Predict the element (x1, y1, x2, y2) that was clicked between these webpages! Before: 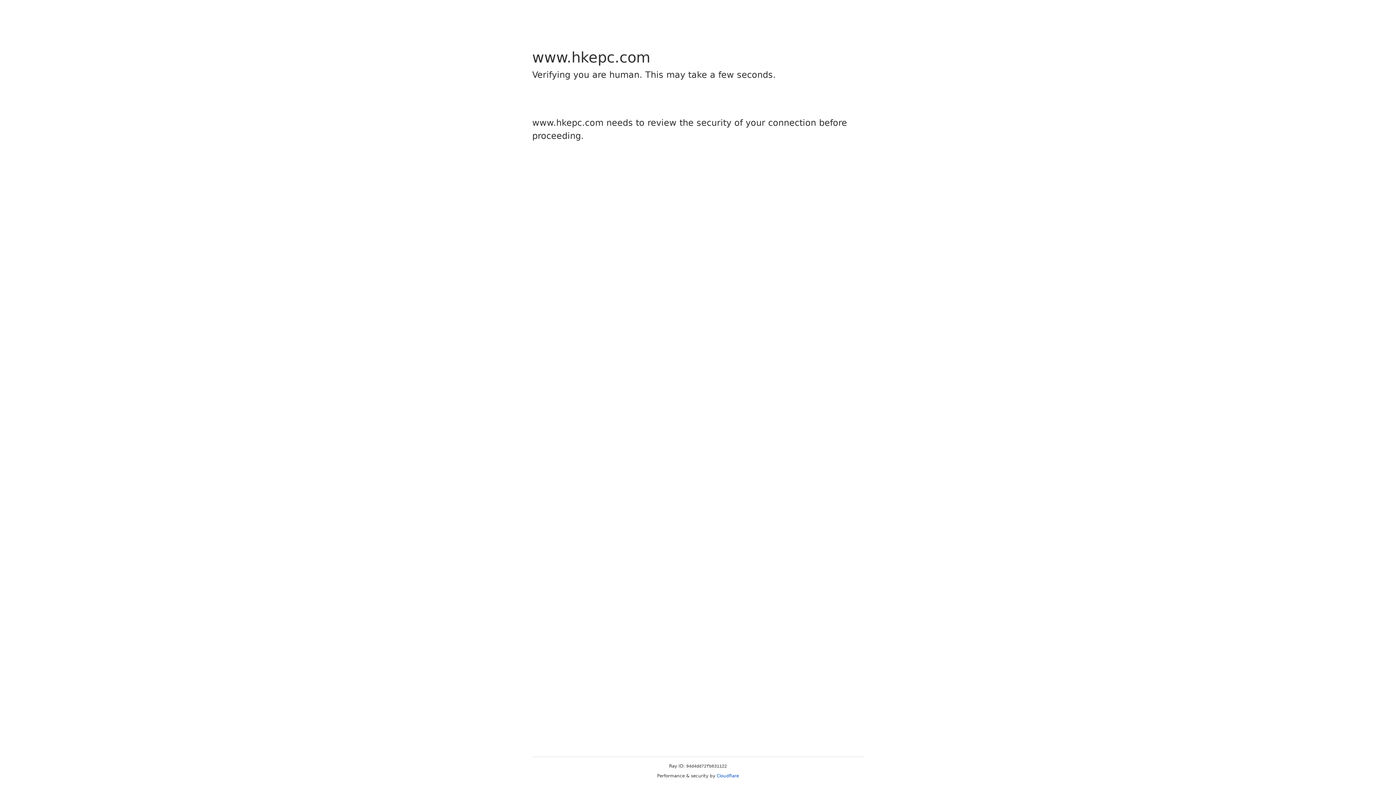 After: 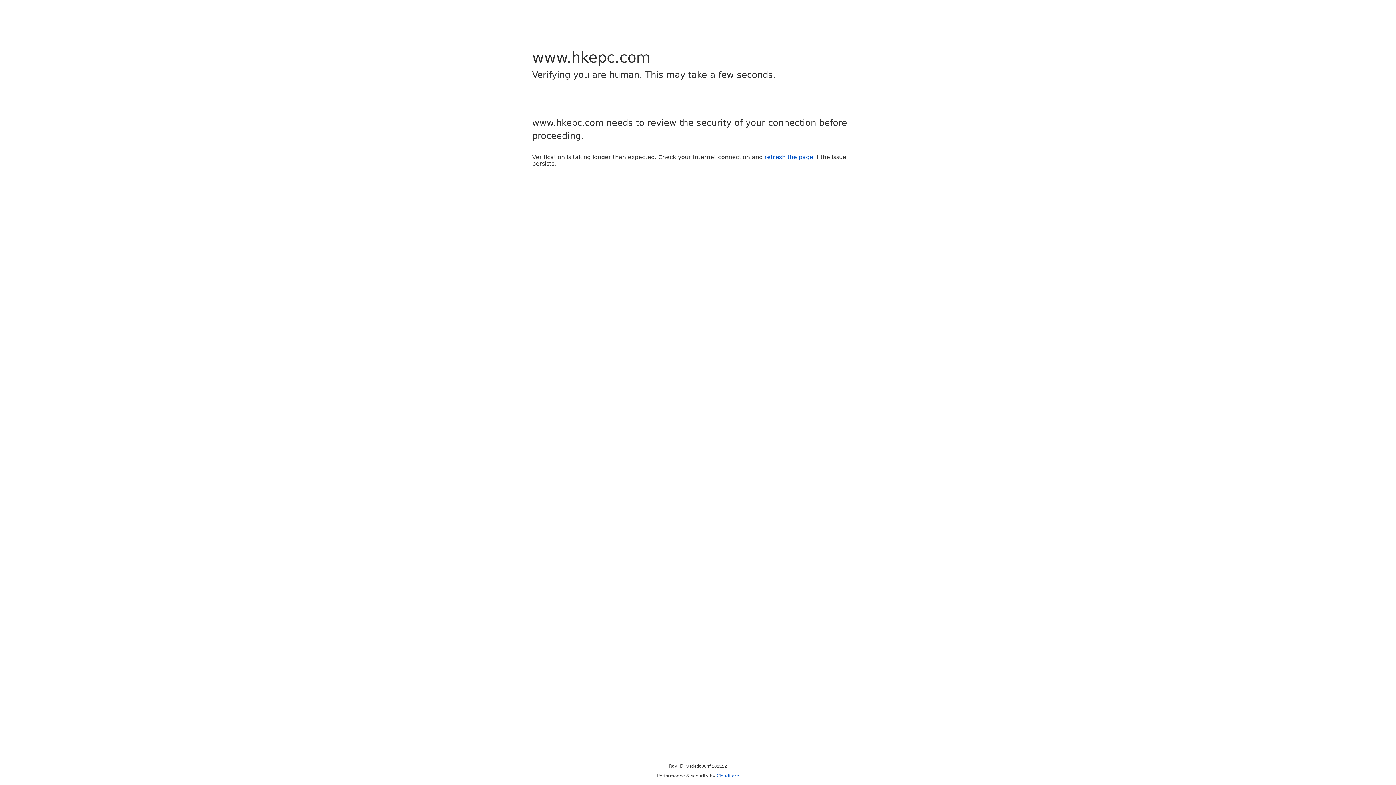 Action: label: Cloudflare bbox: (716, 773, 739, 778)